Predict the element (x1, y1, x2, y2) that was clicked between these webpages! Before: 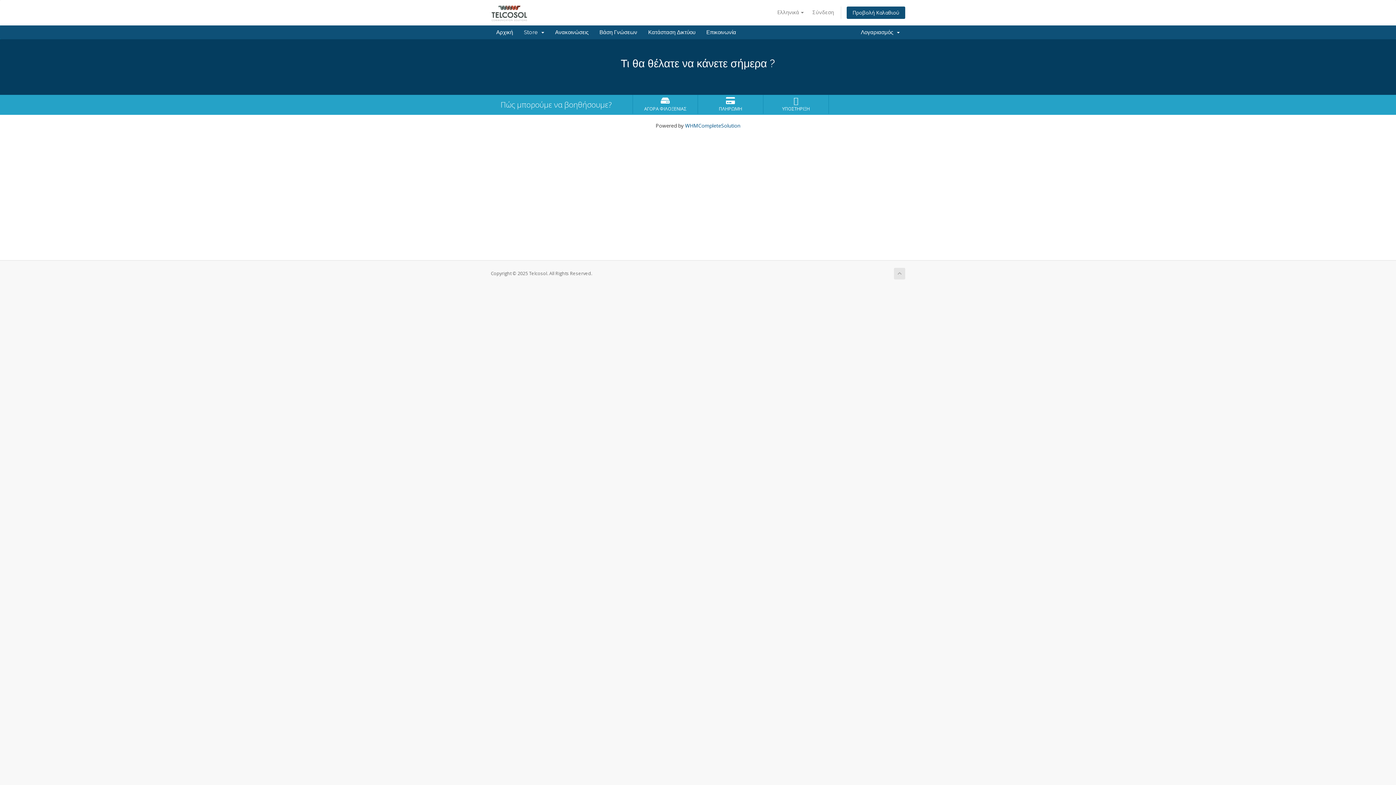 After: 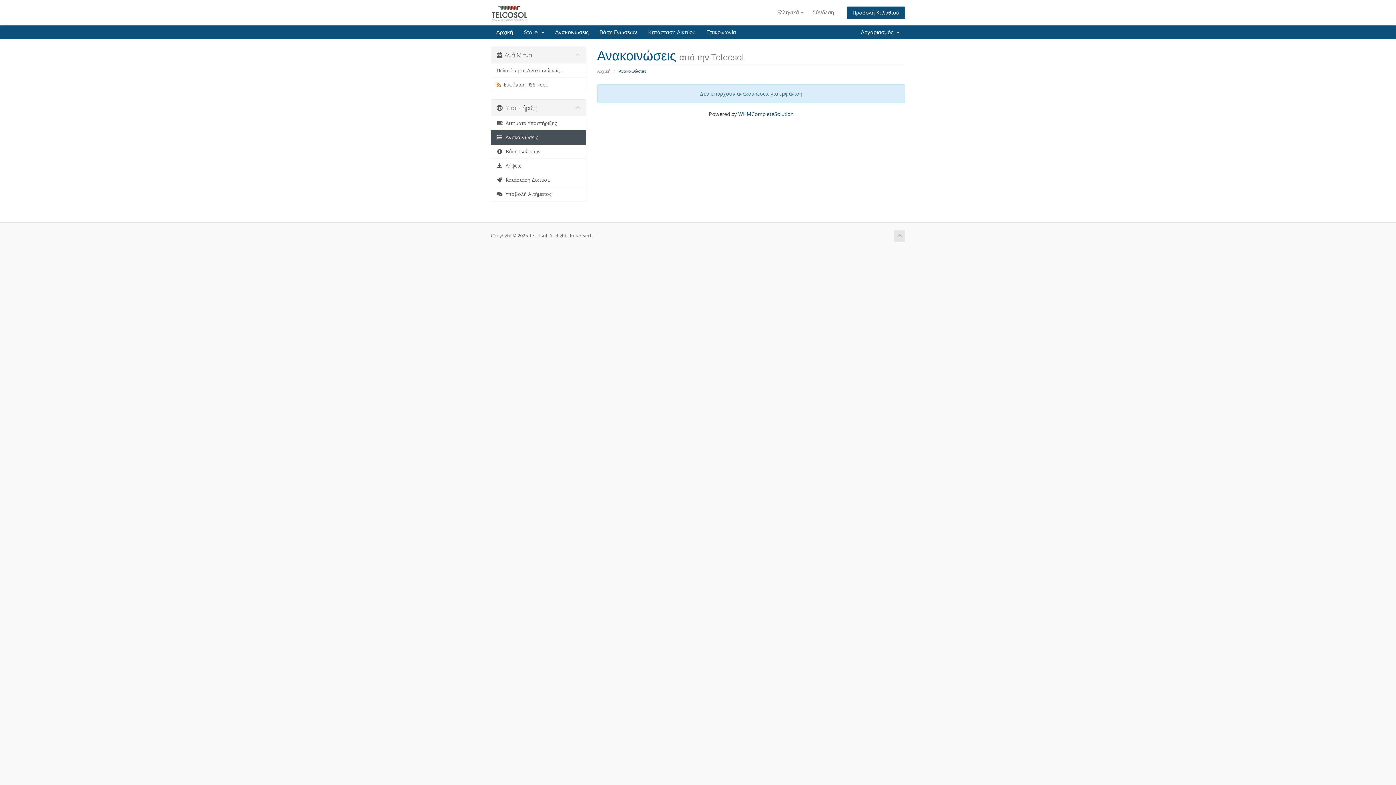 Action: label: Ανακοινώσεις bbox: (549, 25, 594, 39)